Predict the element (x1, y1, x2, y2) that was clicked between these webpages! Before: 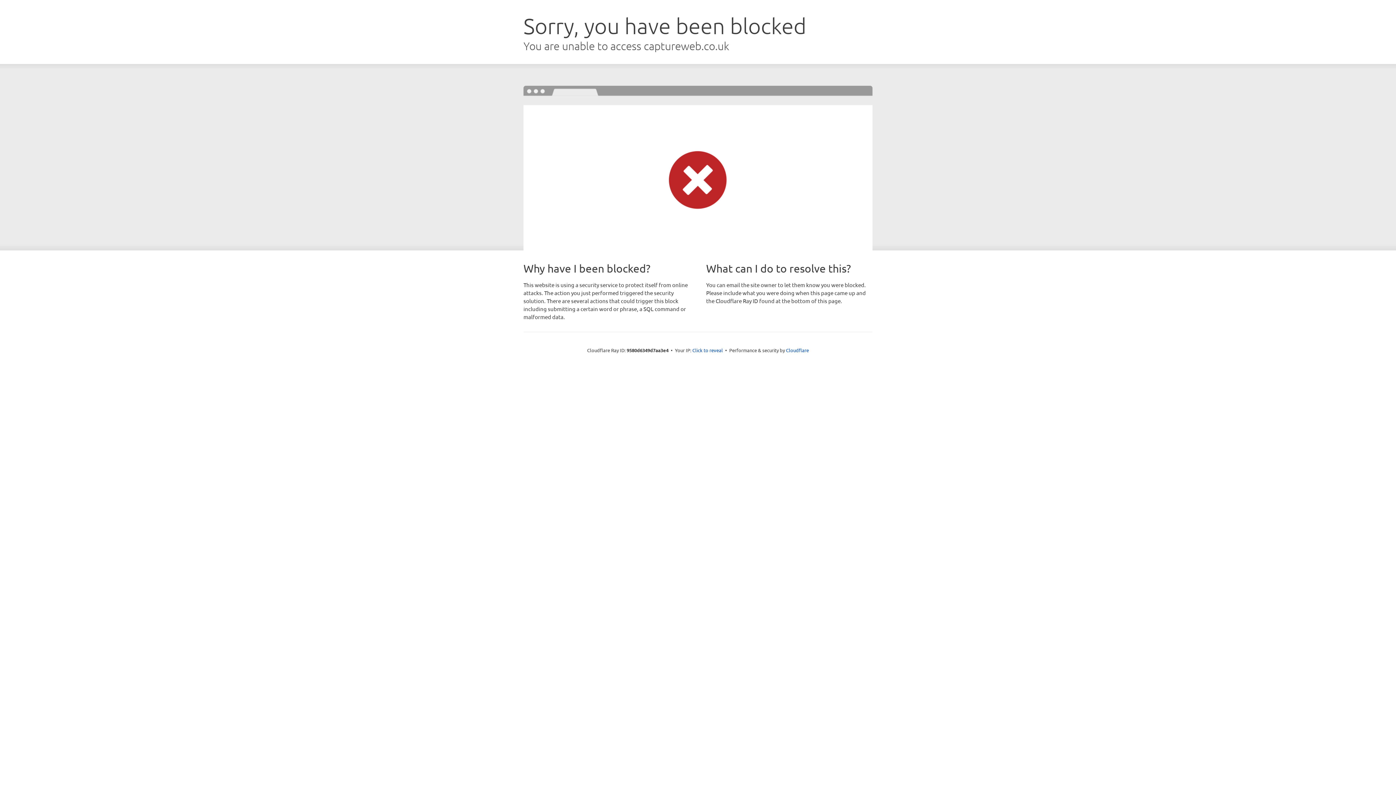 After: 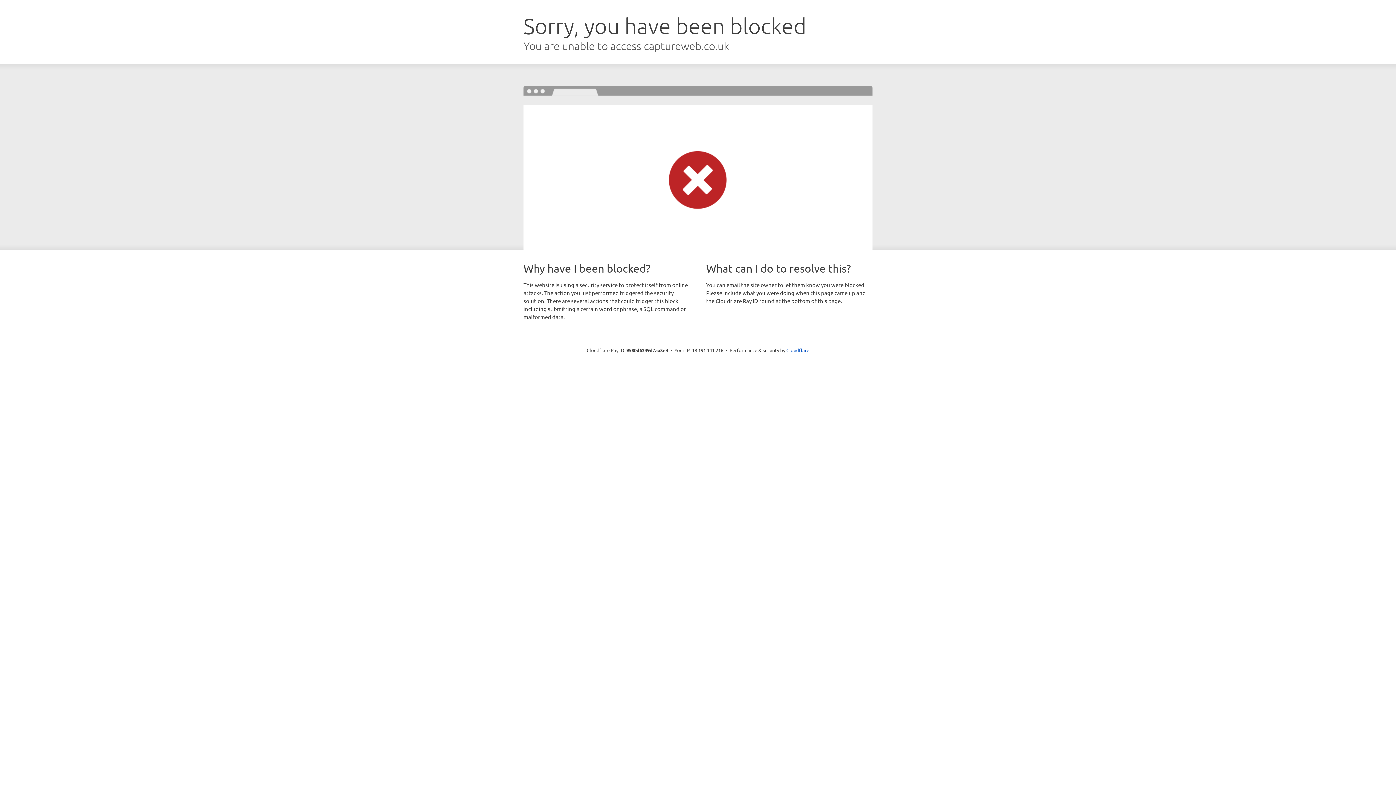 Action: label: Click to reveal bbox: (692, 346, 723, 353)